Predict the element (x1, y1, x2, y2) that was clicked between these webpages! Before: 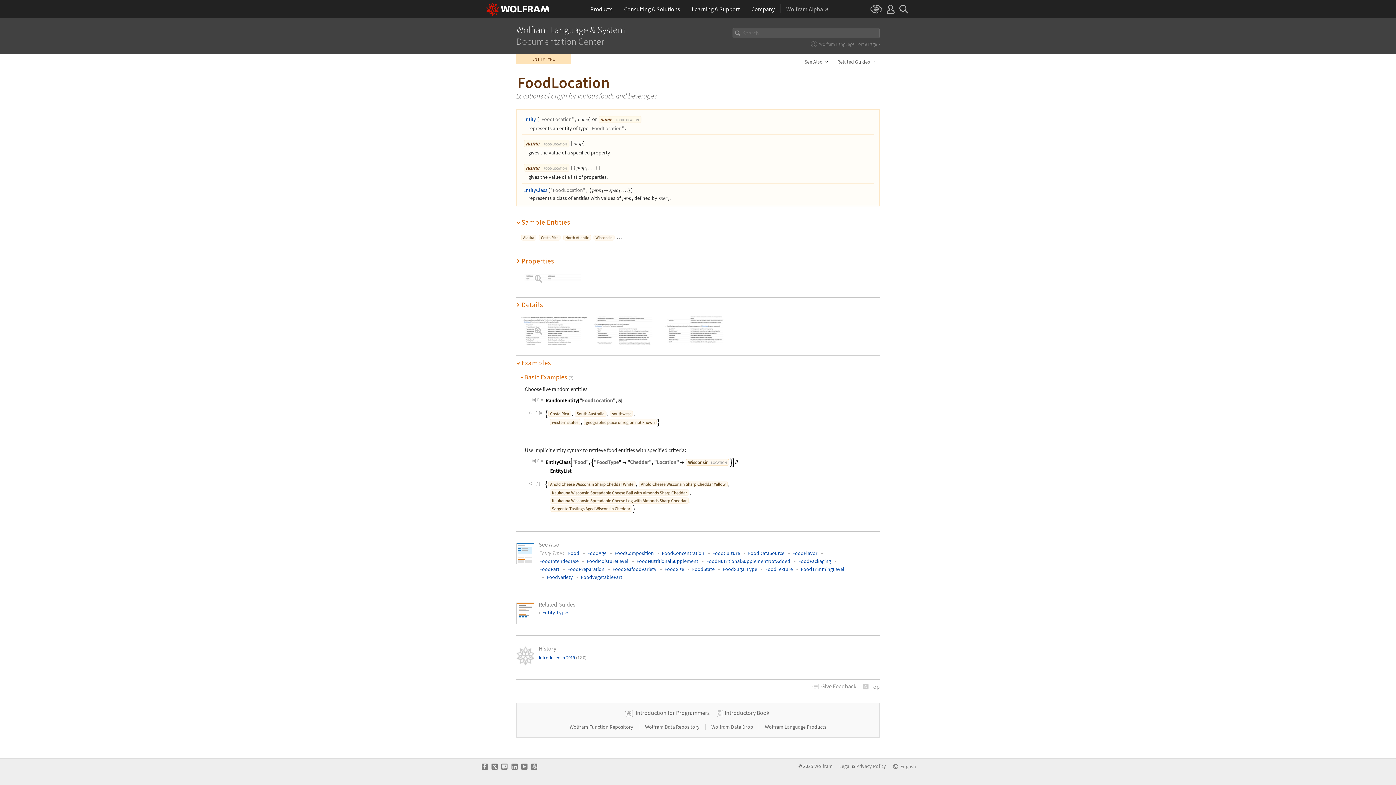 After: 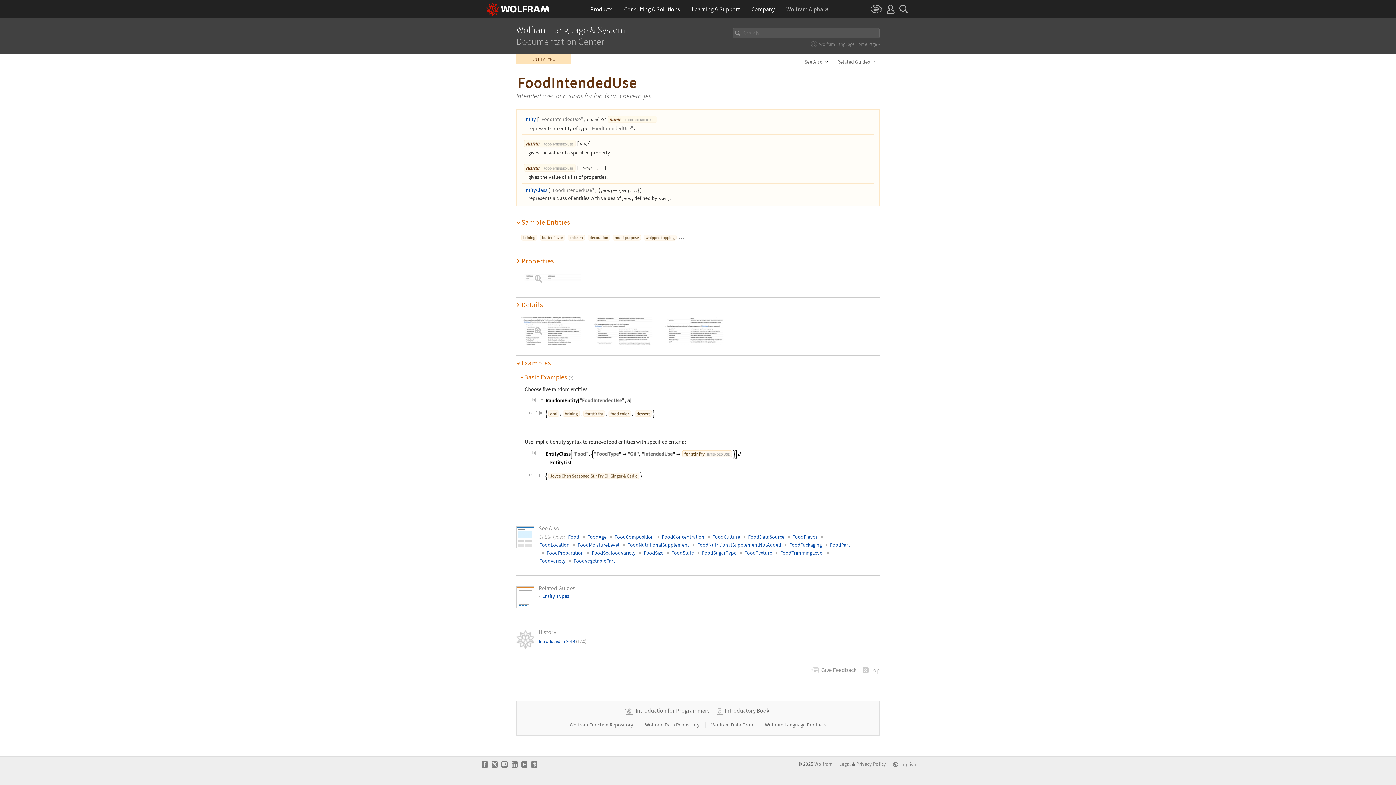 Action: bbox: (539, 558, 578, 564) label: FoodIntendedUse